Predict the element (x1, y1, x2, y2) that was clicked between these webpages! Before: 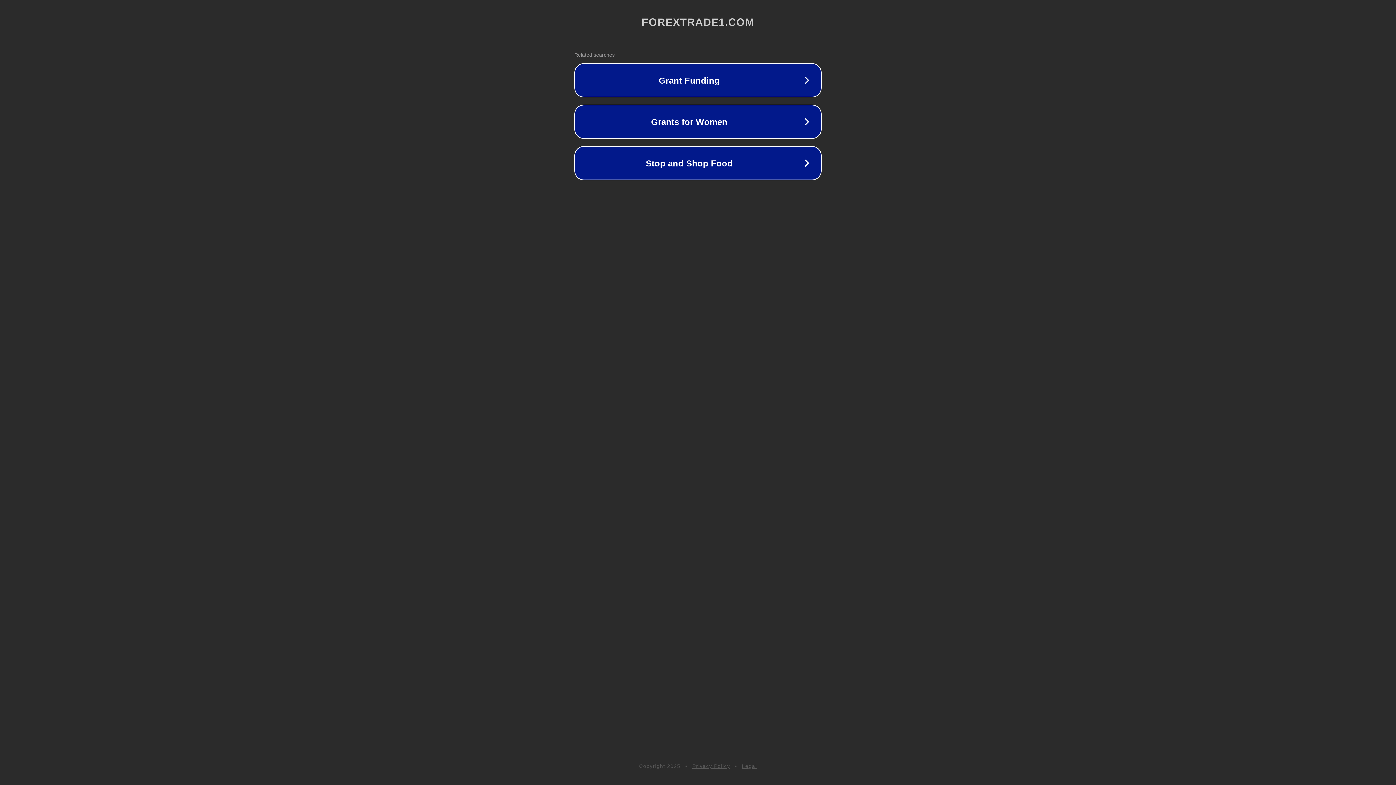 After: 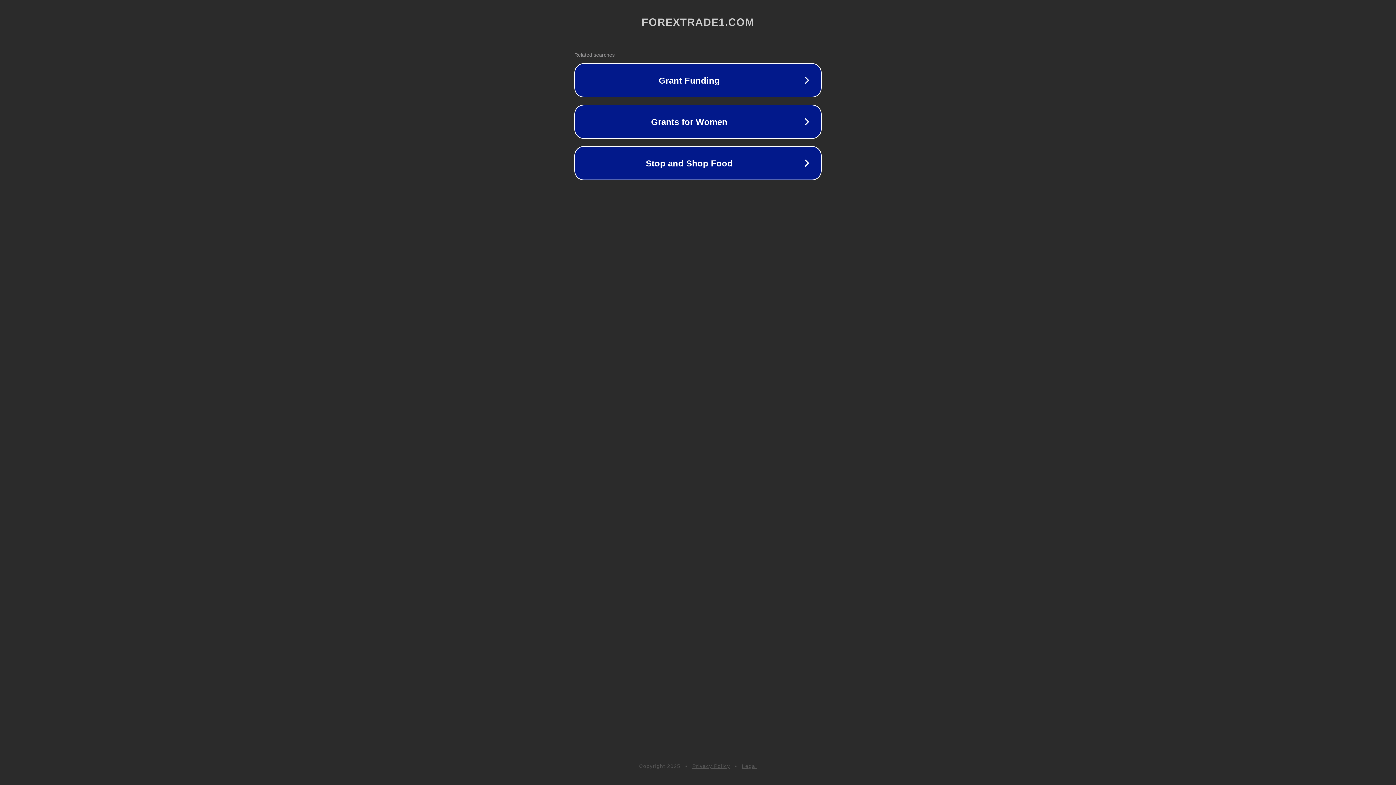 Action: bbox: (742, 763, 757, 769) label: Legal